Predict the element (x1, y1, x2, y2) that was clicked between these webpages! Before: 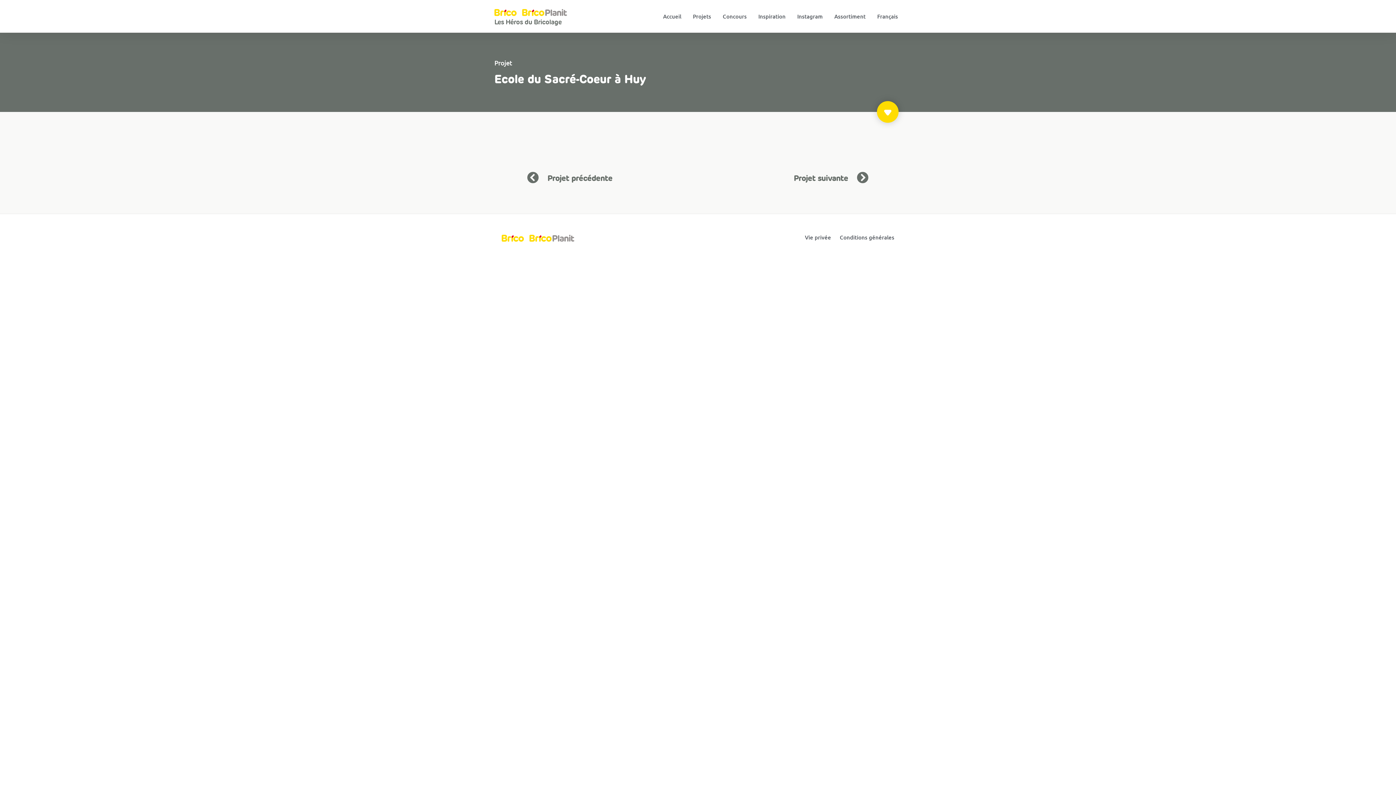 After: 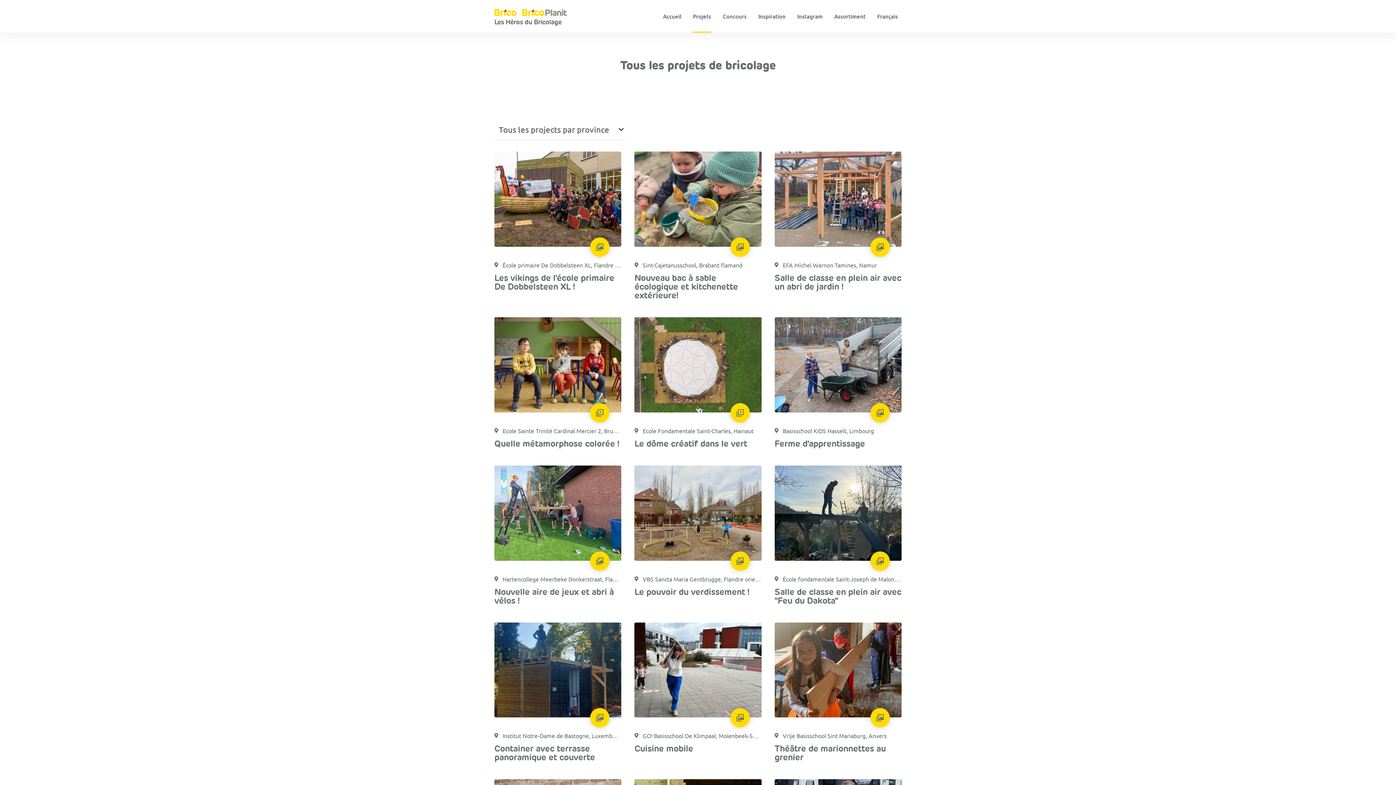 Action: bbox: (693, 0, 711, 32) label: Projets